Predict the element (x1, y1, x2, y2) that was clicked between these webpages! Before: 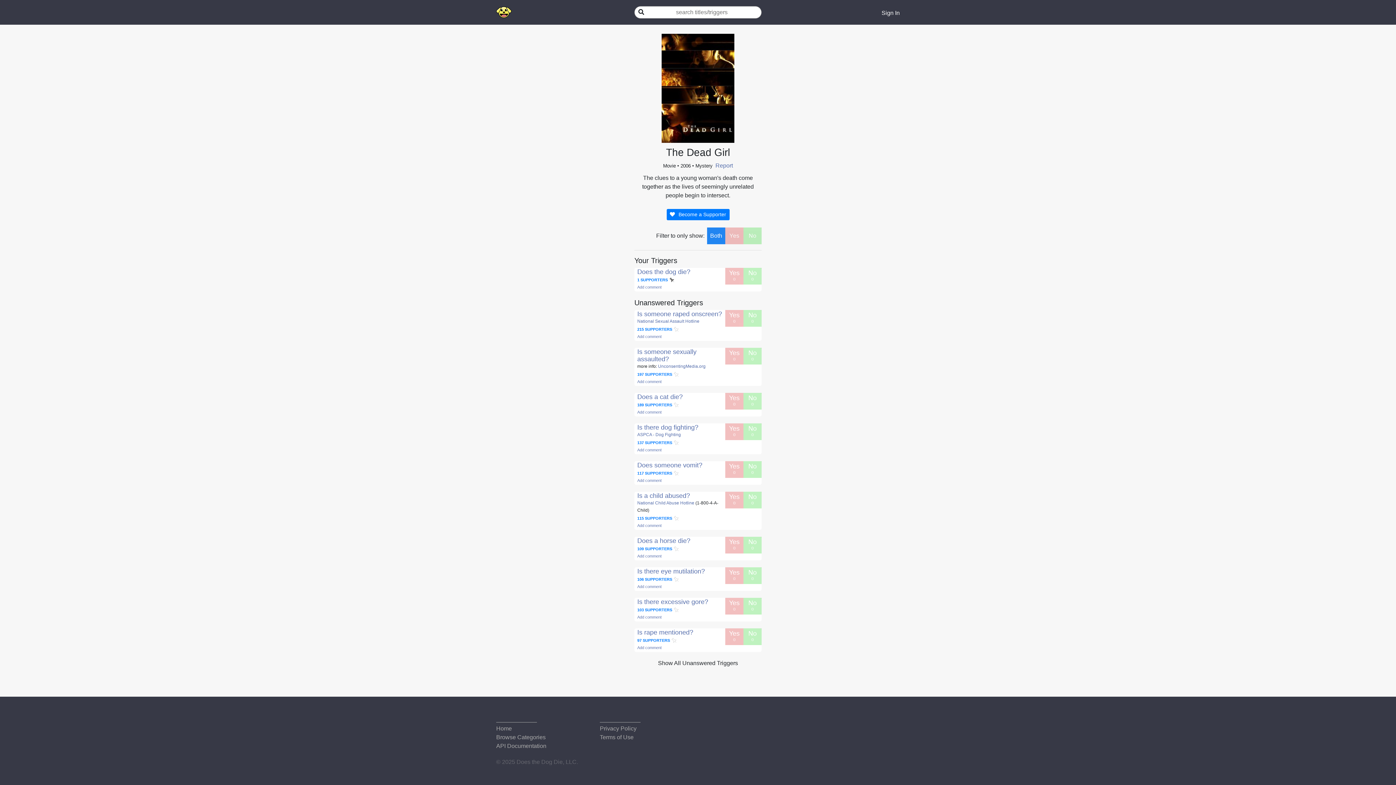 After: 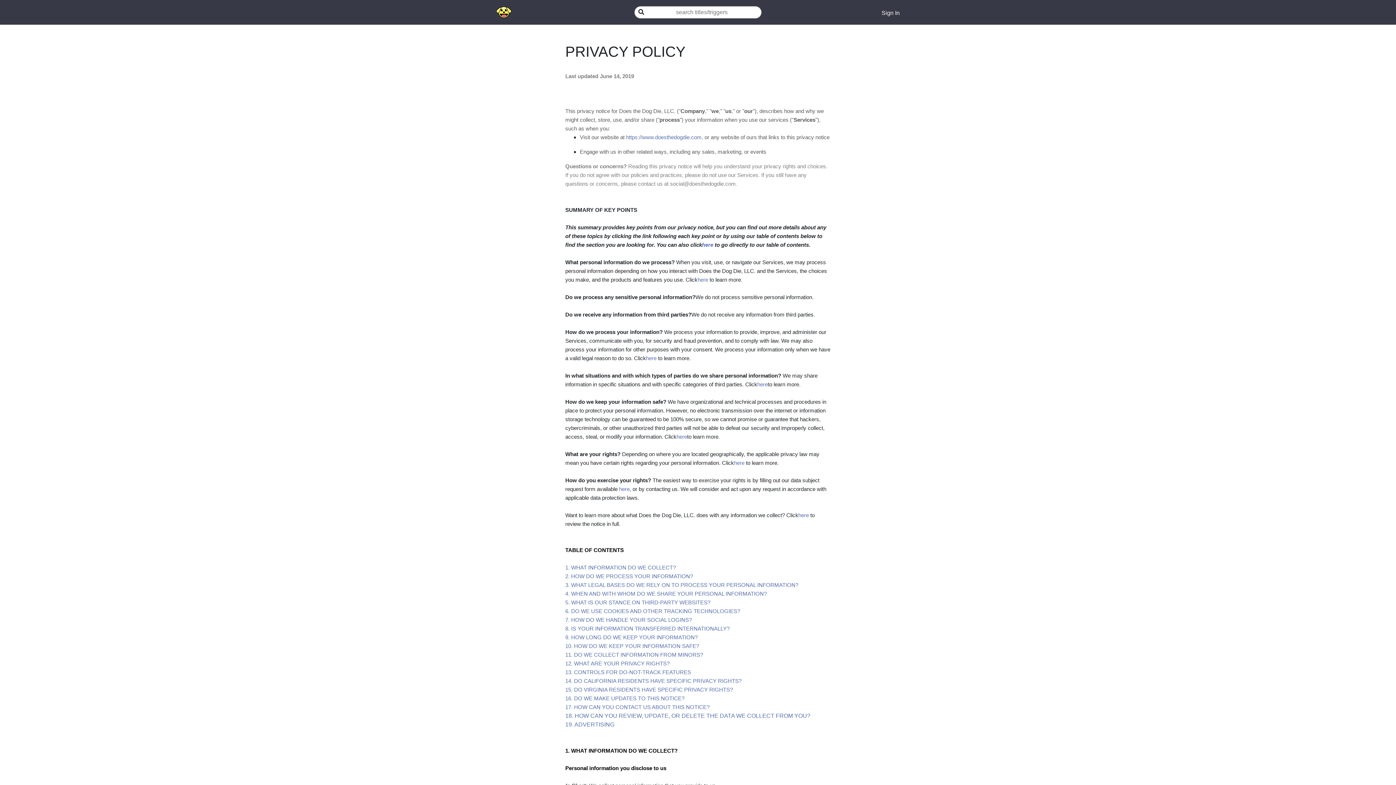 Action: label: Privacy Policy bbox: (600, 725, 636, 732)